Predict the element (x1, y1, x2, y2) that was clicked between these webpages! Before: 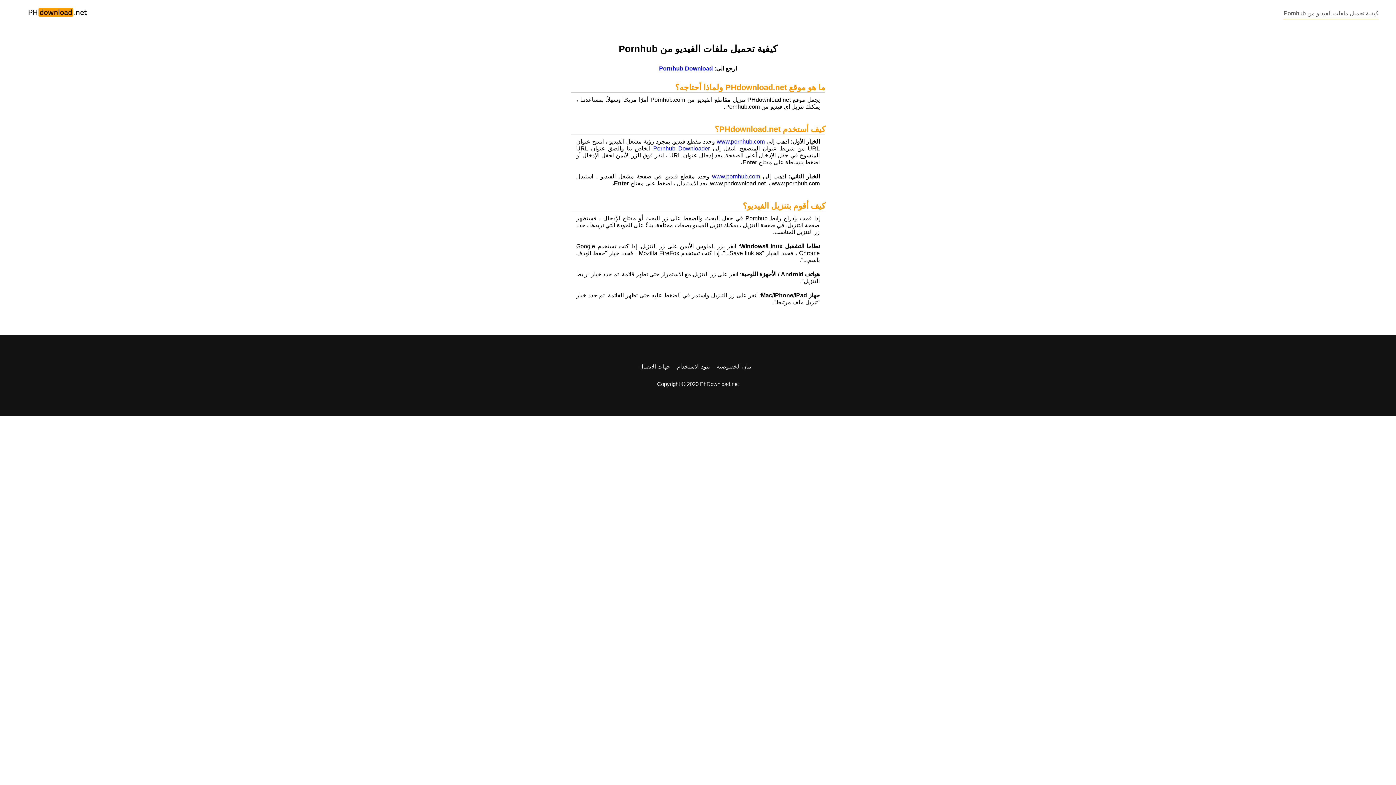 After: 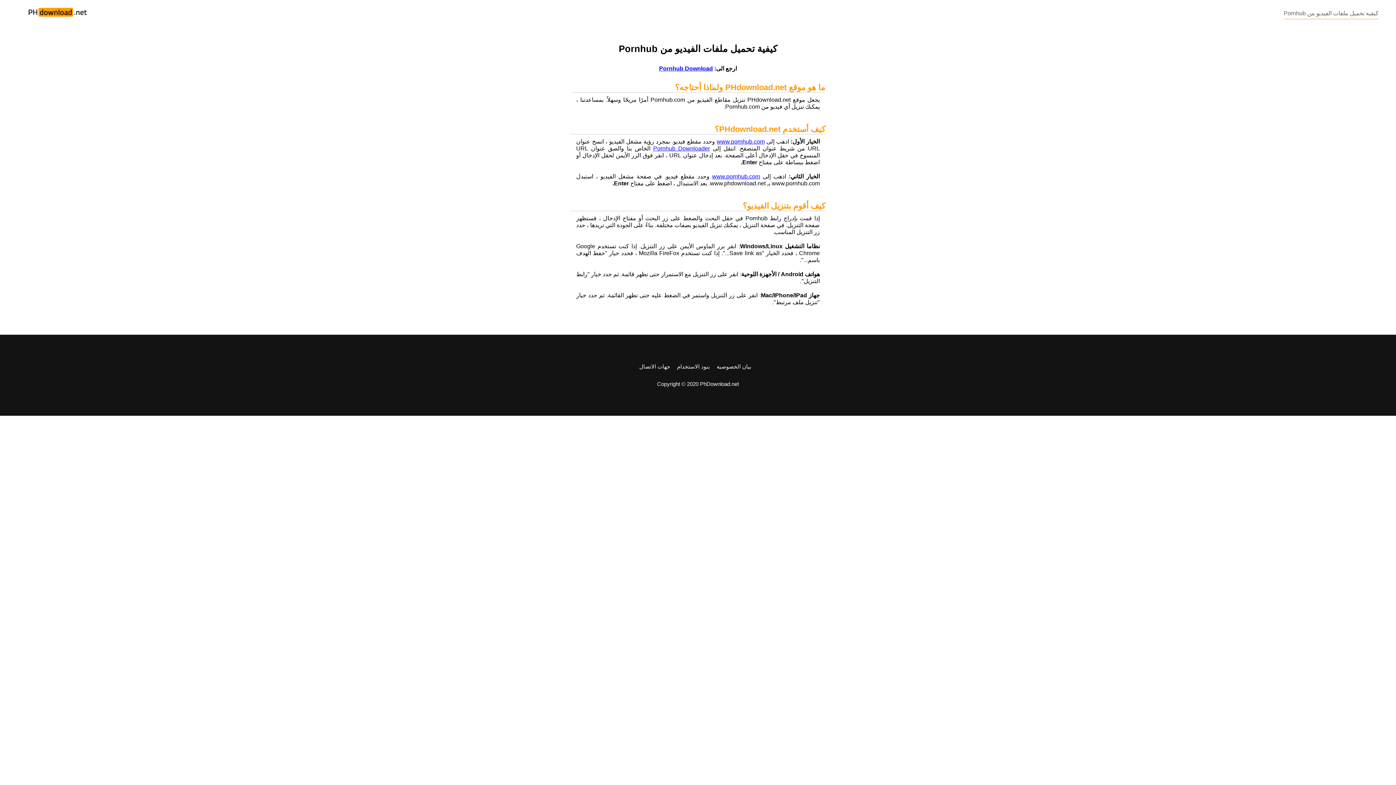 Action: bbox: (1284, 10, 1378, 16) label: كيفية تحميل ملفات الفيديو من Pornhub